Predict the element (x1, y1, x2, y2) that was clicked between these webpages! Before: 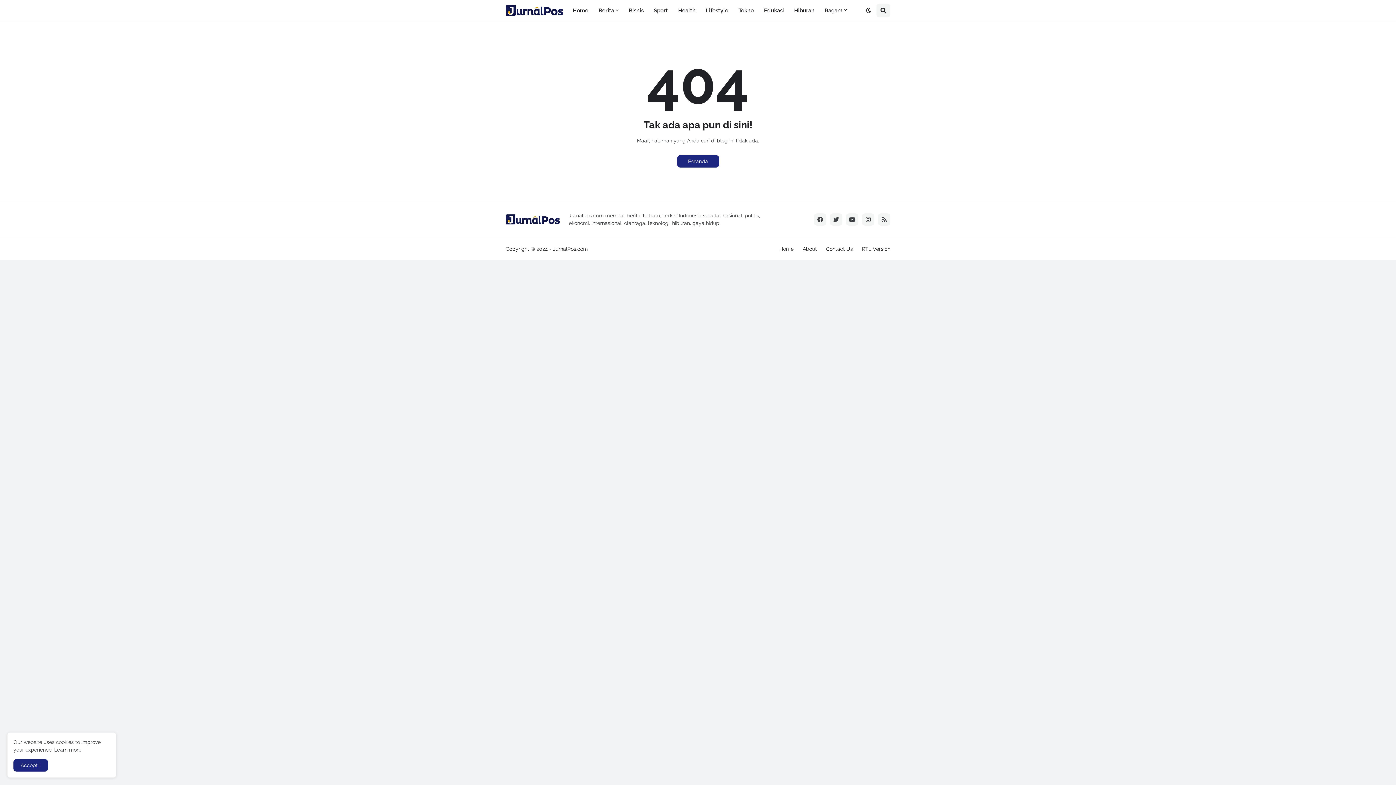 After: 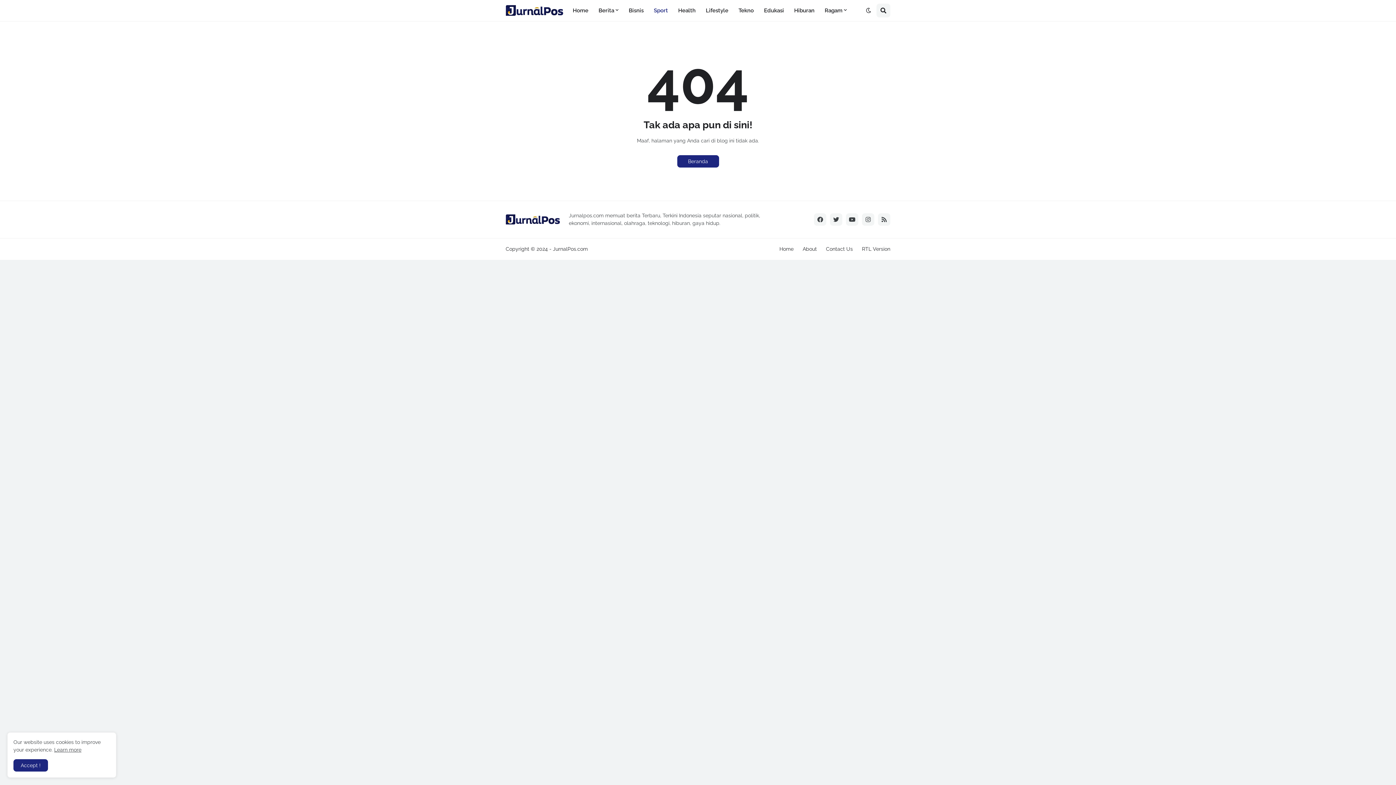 Action: bbox: (648, 0, 673, 21) label: Sport